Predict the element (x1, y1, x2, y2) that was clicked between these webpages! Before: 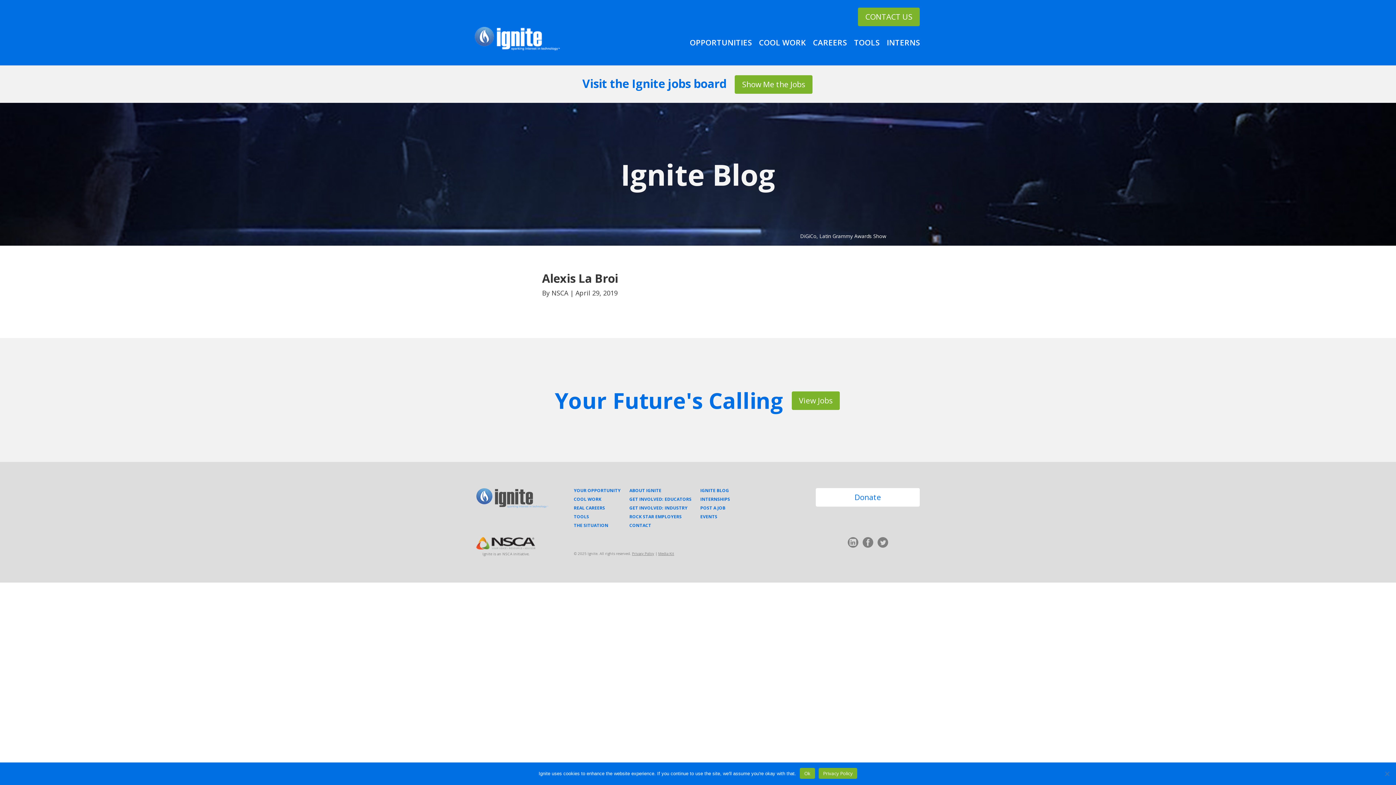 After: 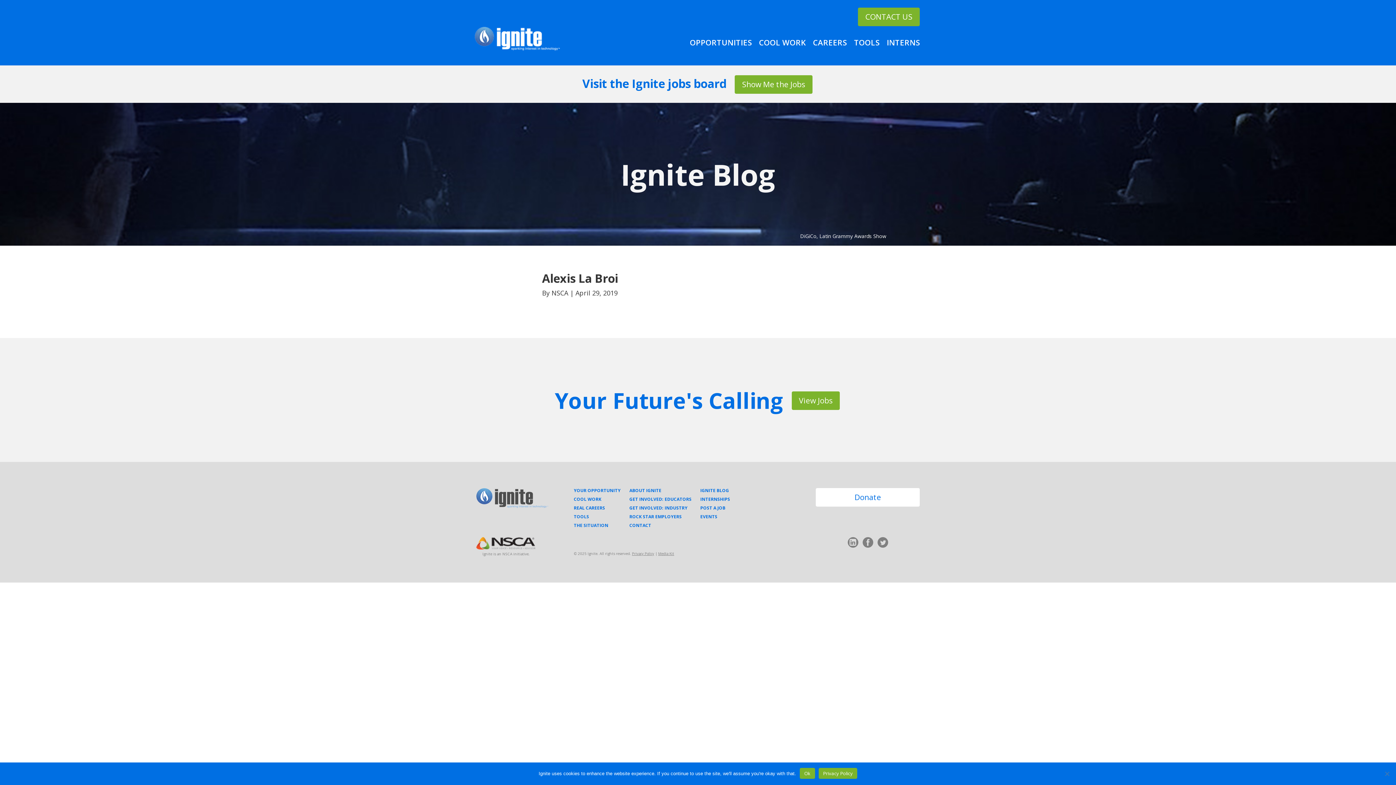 Action: bbox: (858, 13, 920, 21) label: CONTACT US